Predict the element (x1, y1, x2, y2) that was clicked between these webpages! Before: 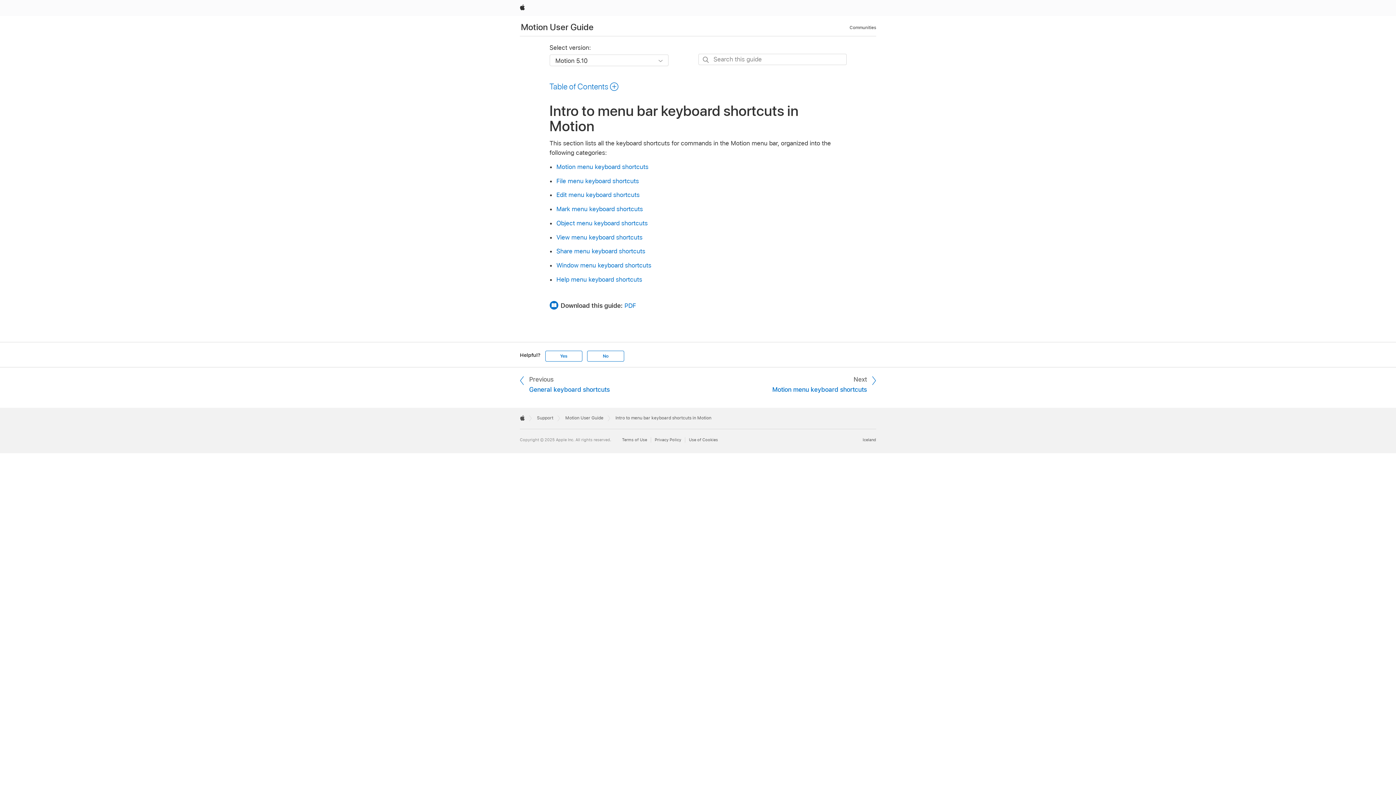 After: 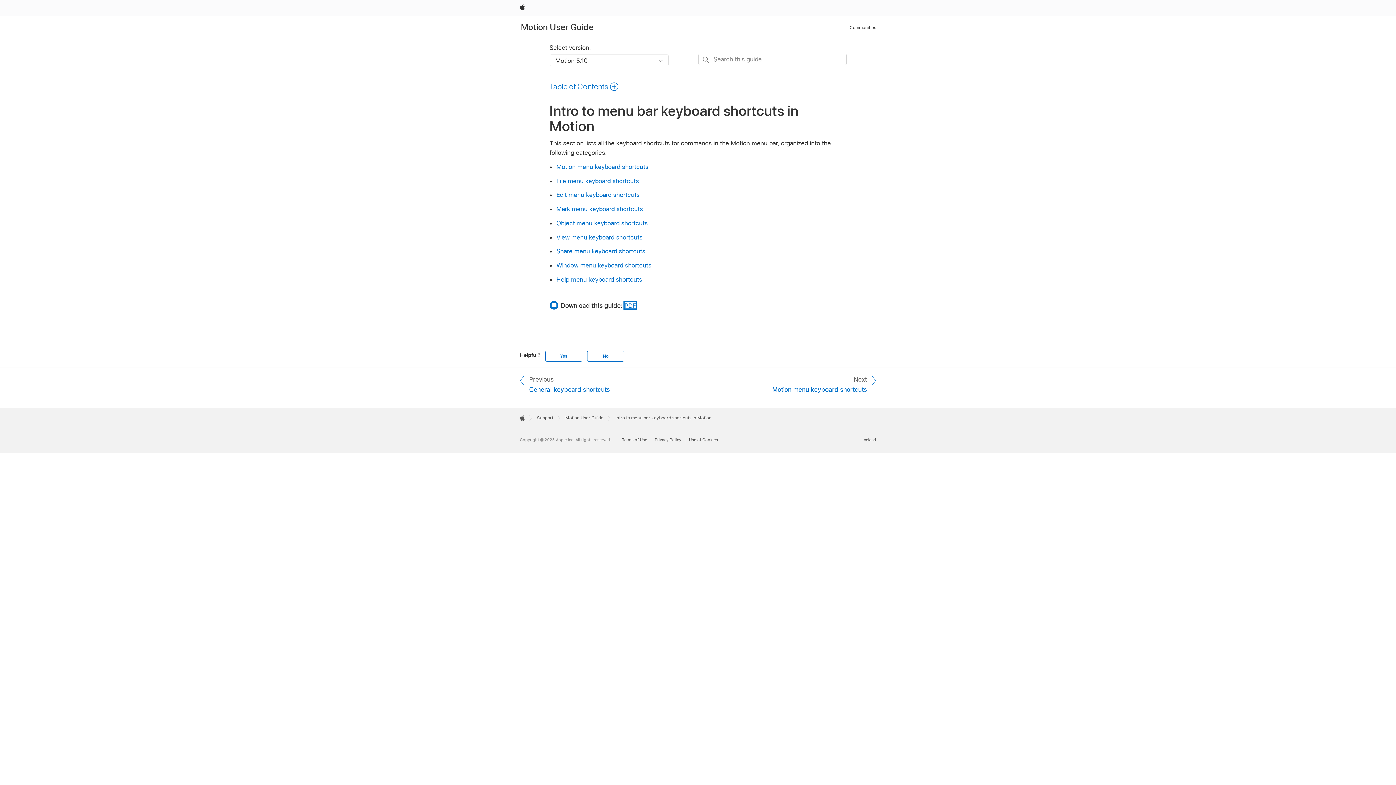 Action: label: PDF bbox: (624, 302, 636, 309)